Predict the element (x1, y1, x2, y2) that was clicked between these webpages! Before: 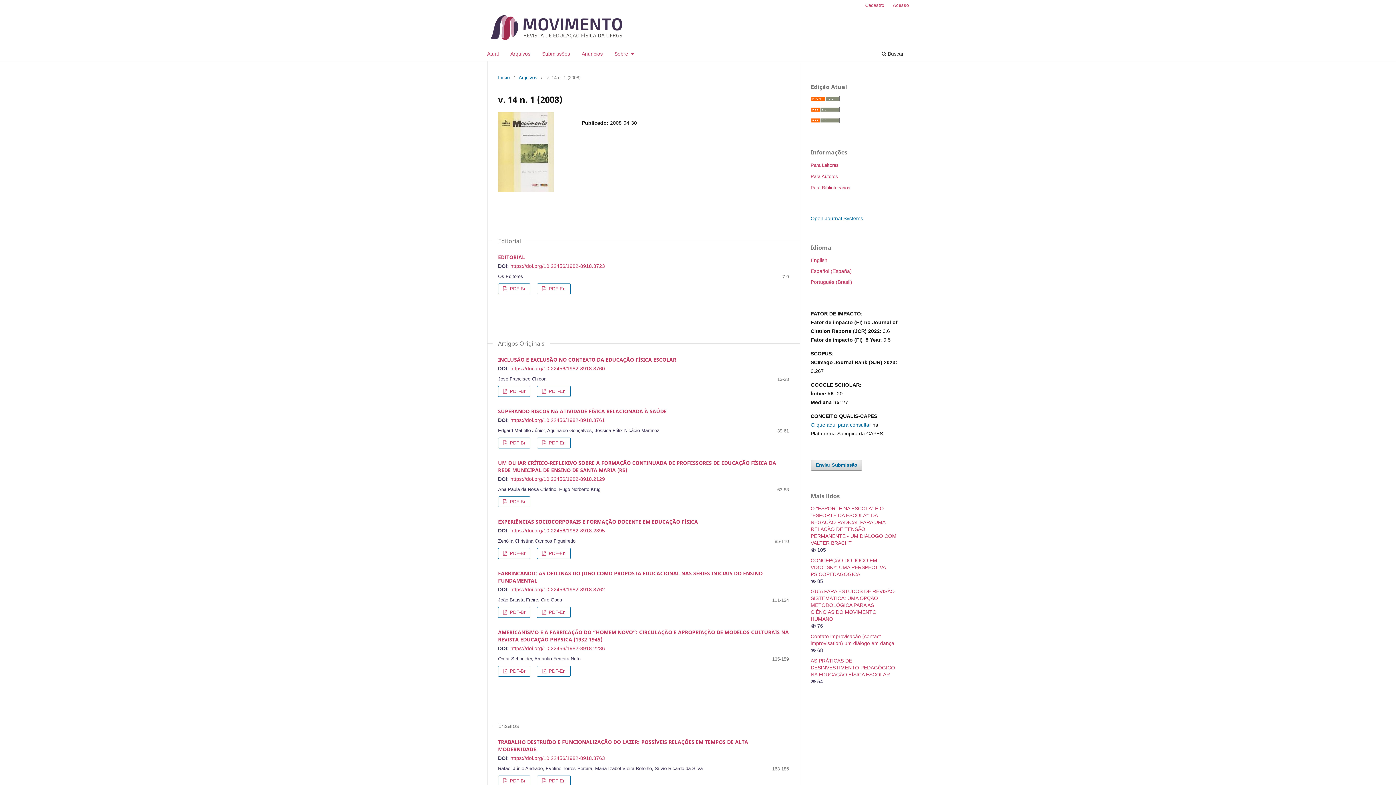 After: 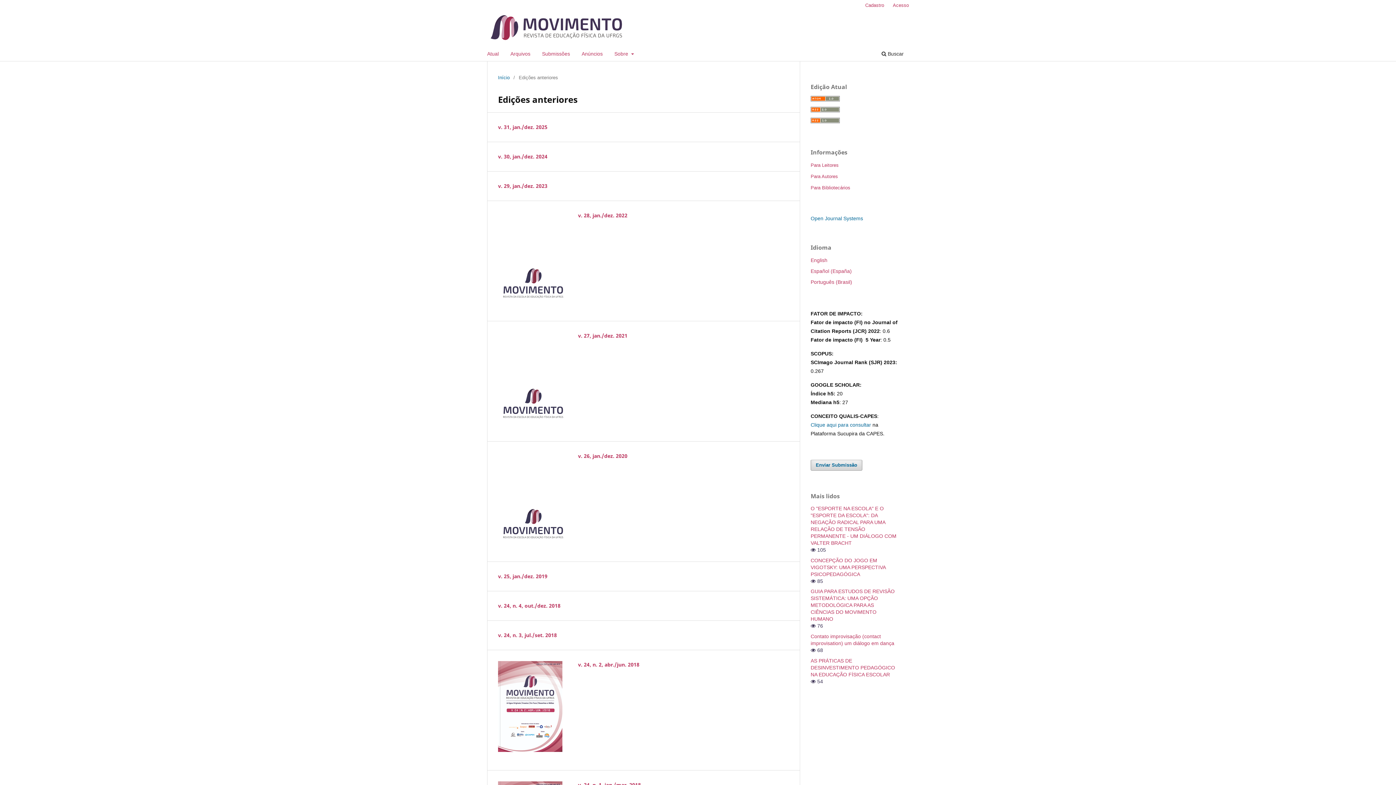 Action: bbox: (508, 48, 533, 61) label: Arquivos